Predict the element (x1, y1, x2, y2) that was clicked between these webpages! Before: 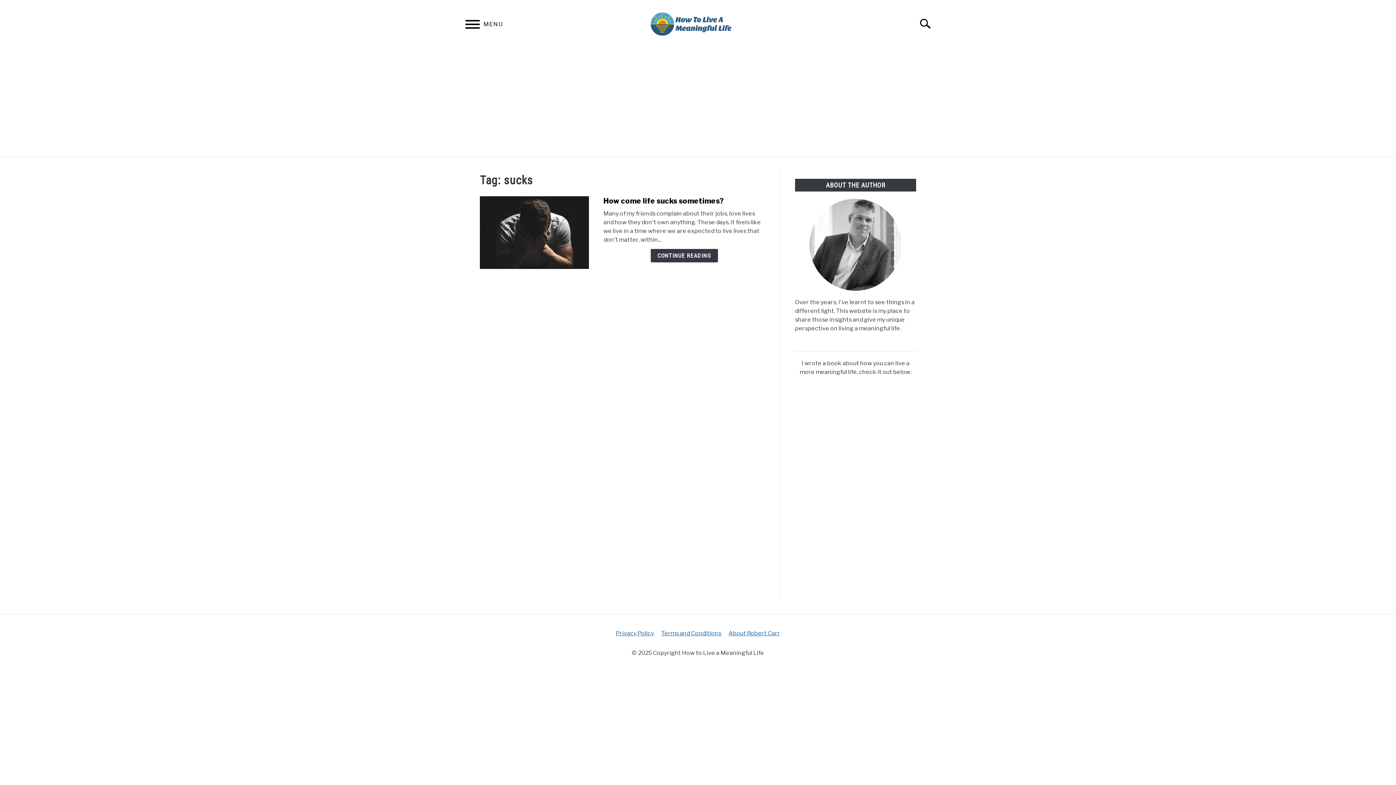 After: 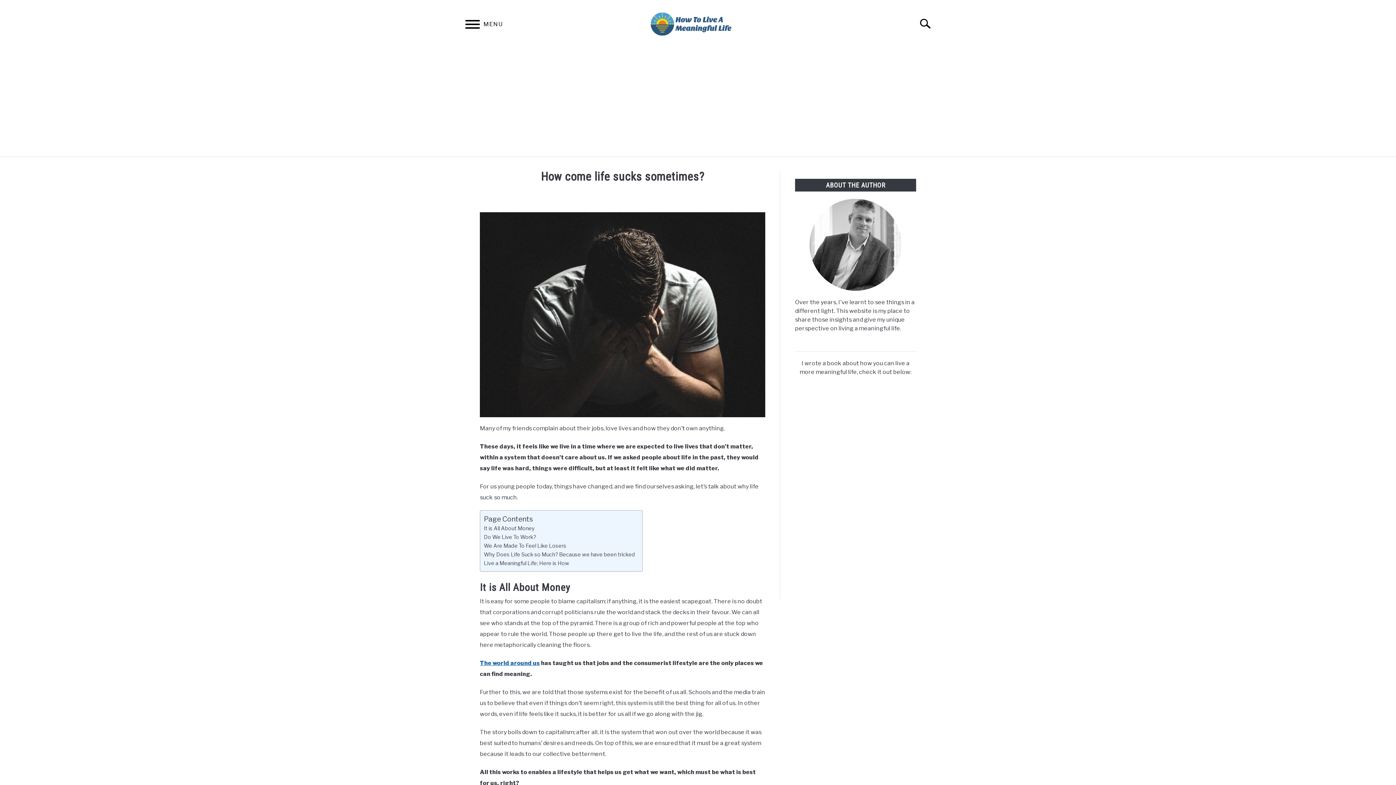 Action: label: How come life sucks sometimes? bbox: (603, 196, 724, 205)